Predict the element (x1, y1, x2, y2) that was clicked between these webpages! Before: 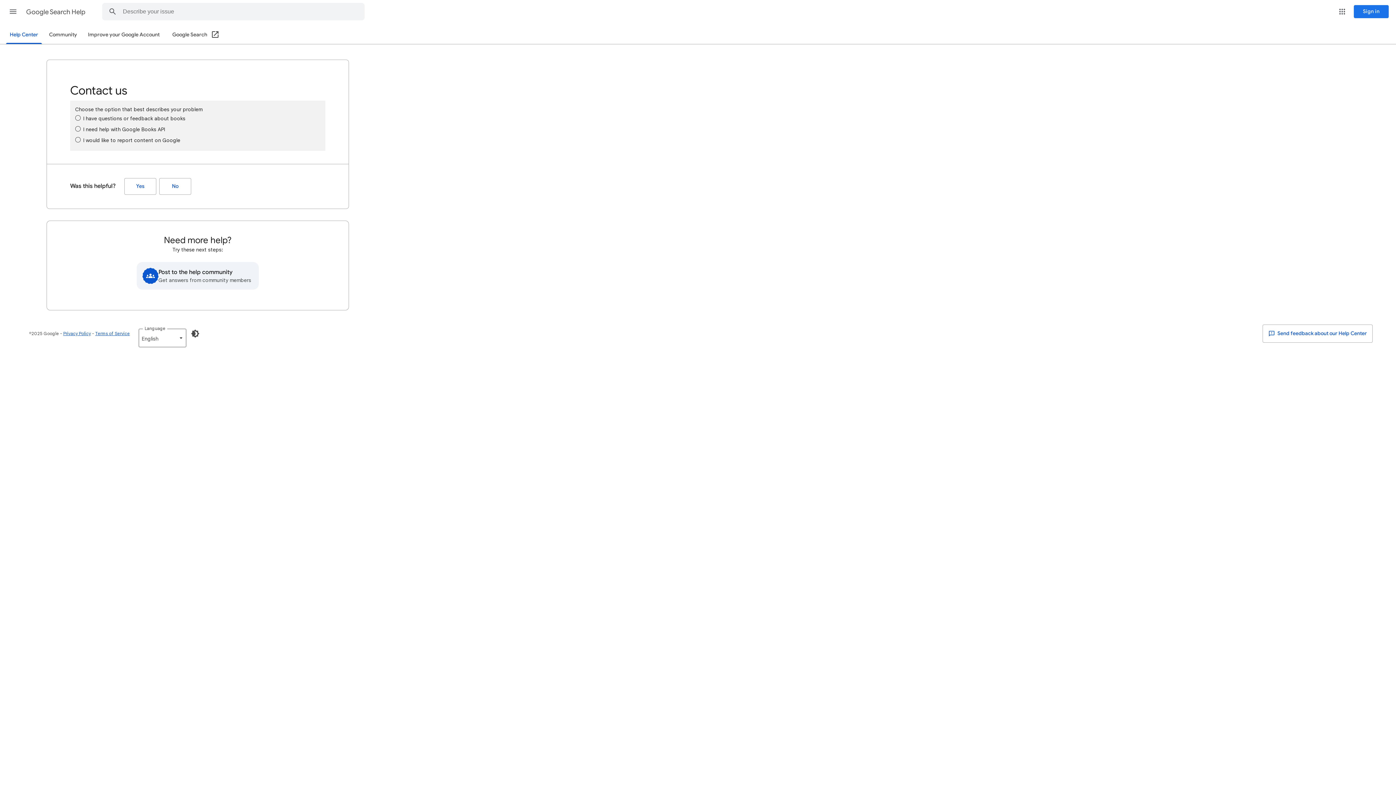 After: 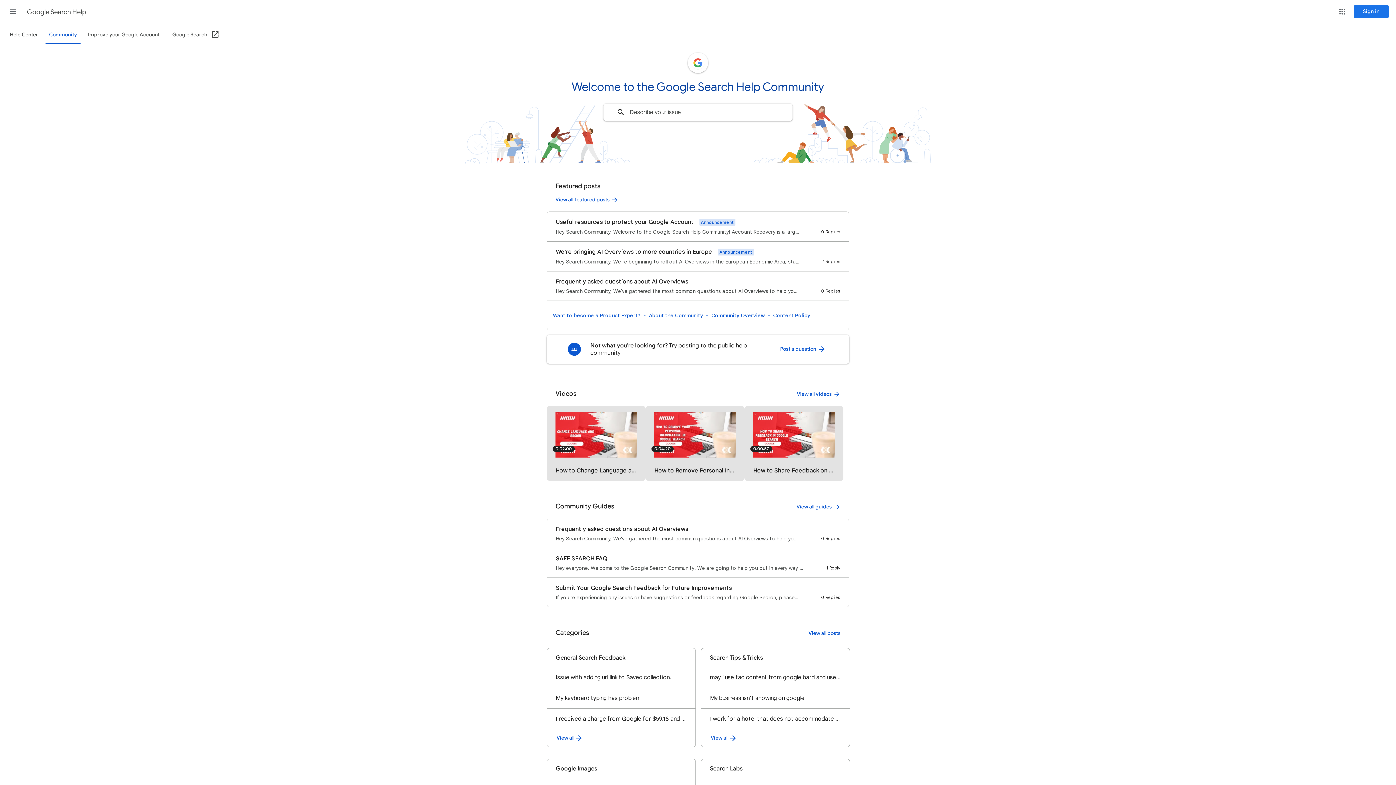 Action: label: Community bbox: (45, 26, 81, 43)